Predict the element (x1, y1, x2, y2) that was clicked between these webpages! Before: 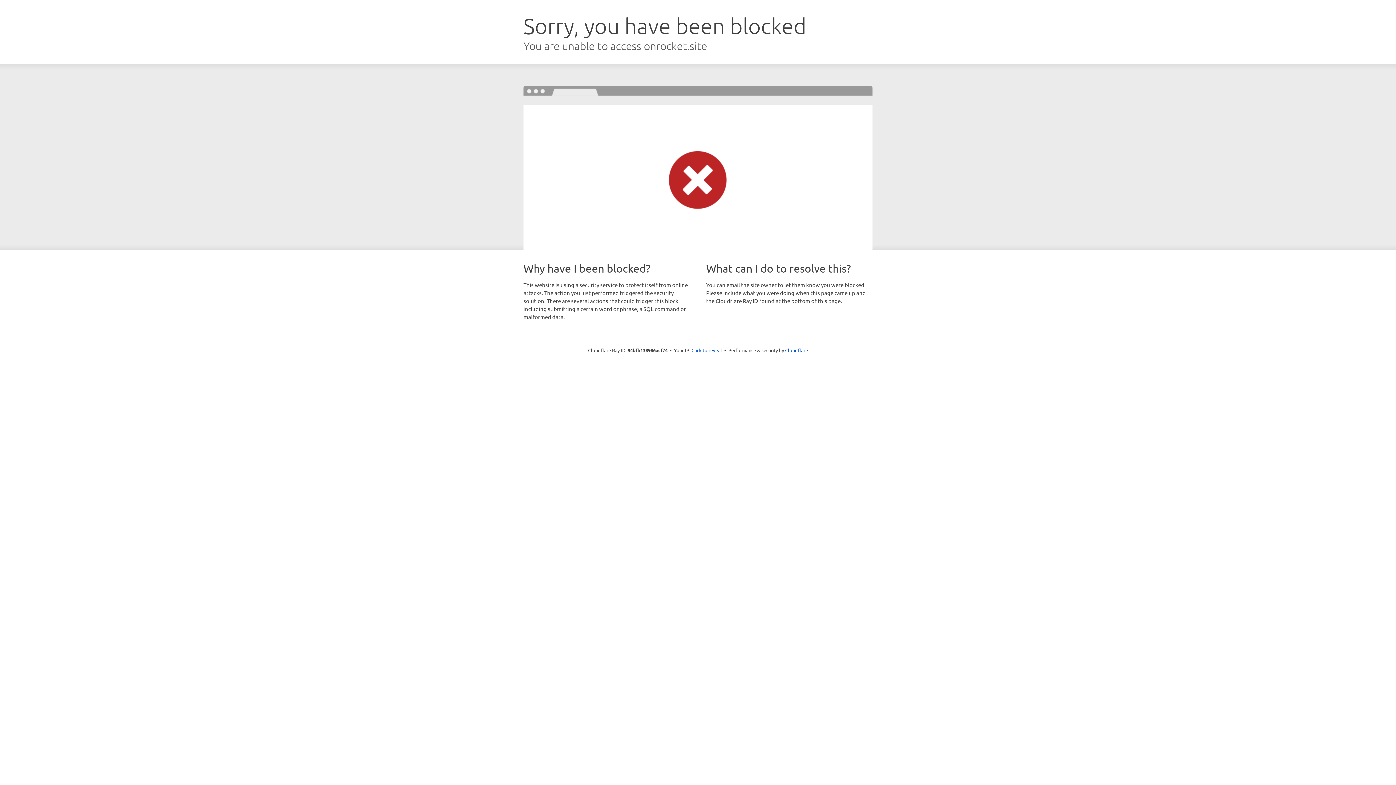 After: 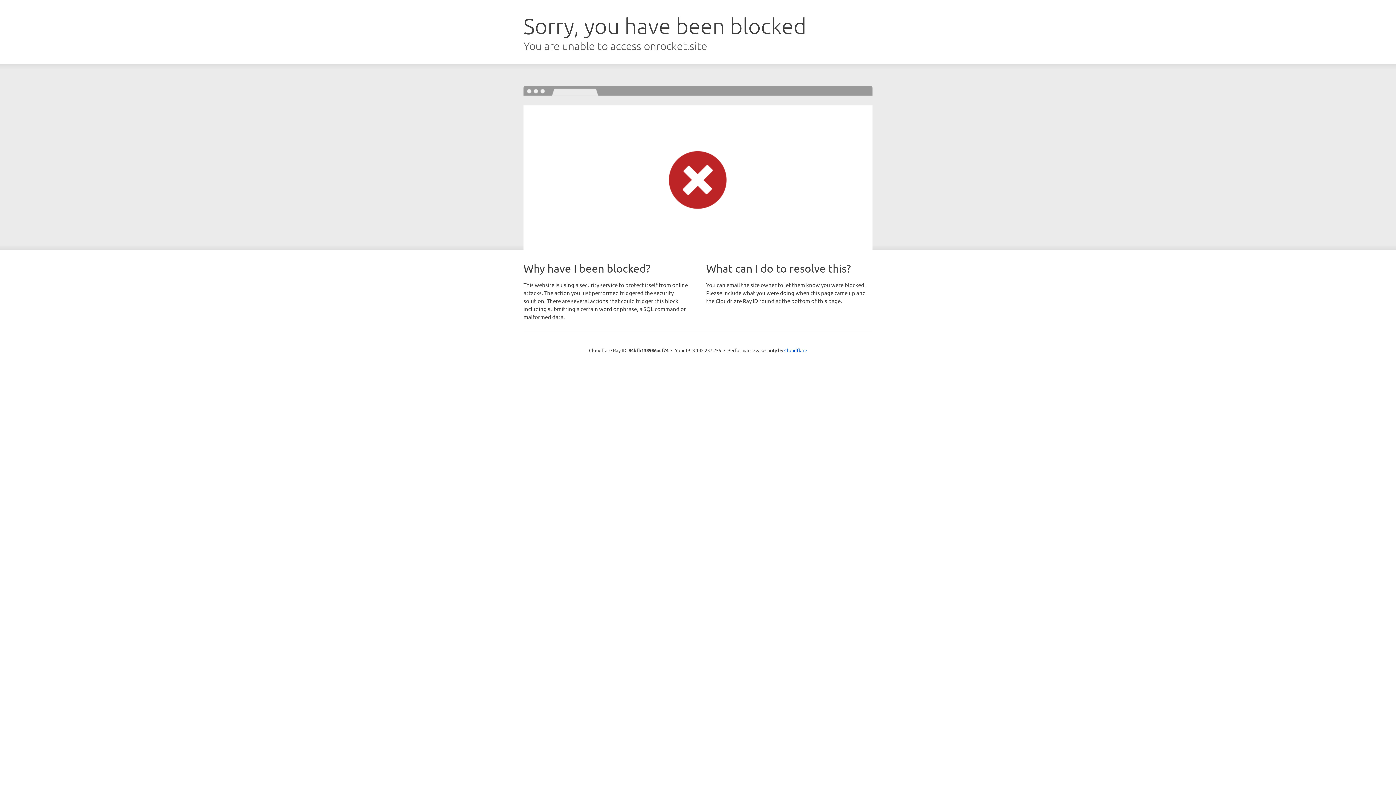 Action: label: Click to reveal bbox: (691, 346, 722, 353)